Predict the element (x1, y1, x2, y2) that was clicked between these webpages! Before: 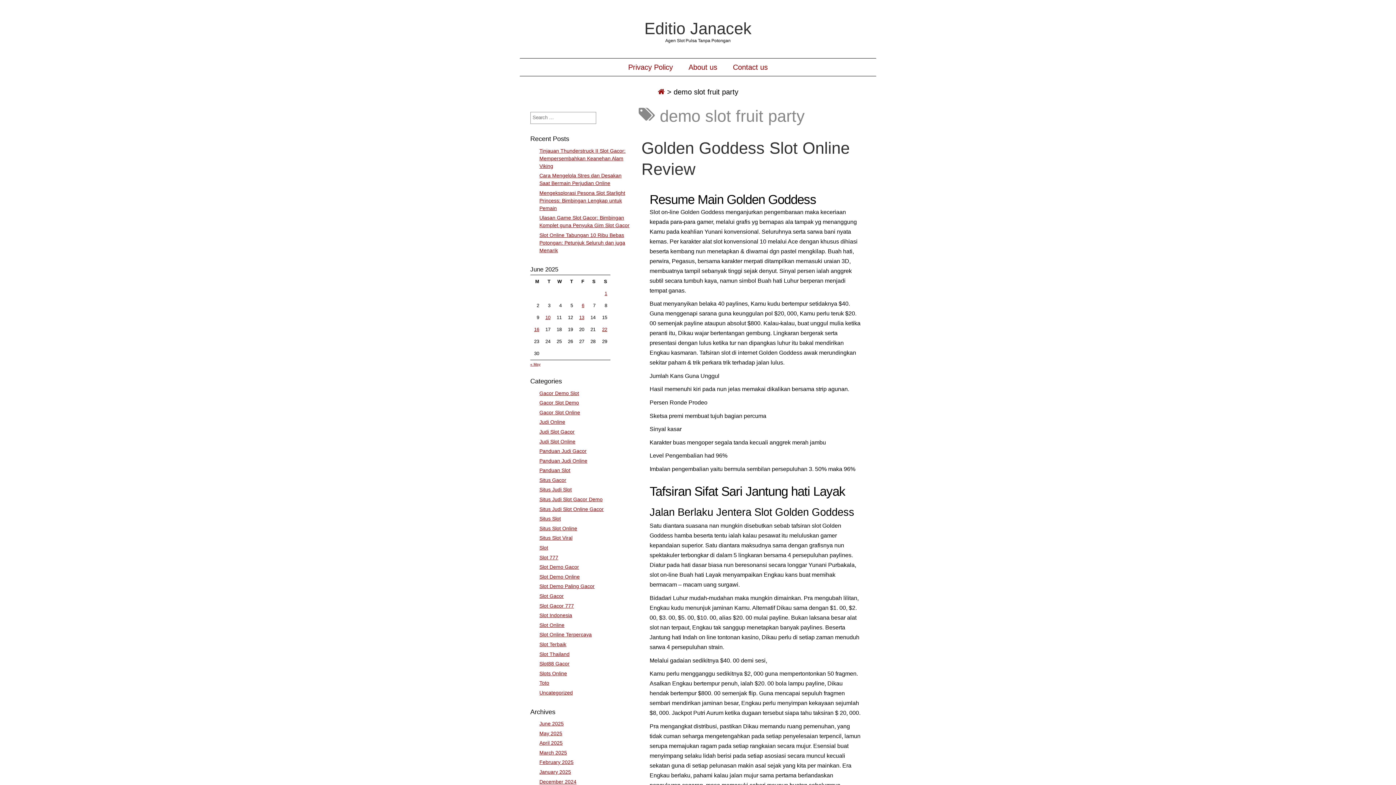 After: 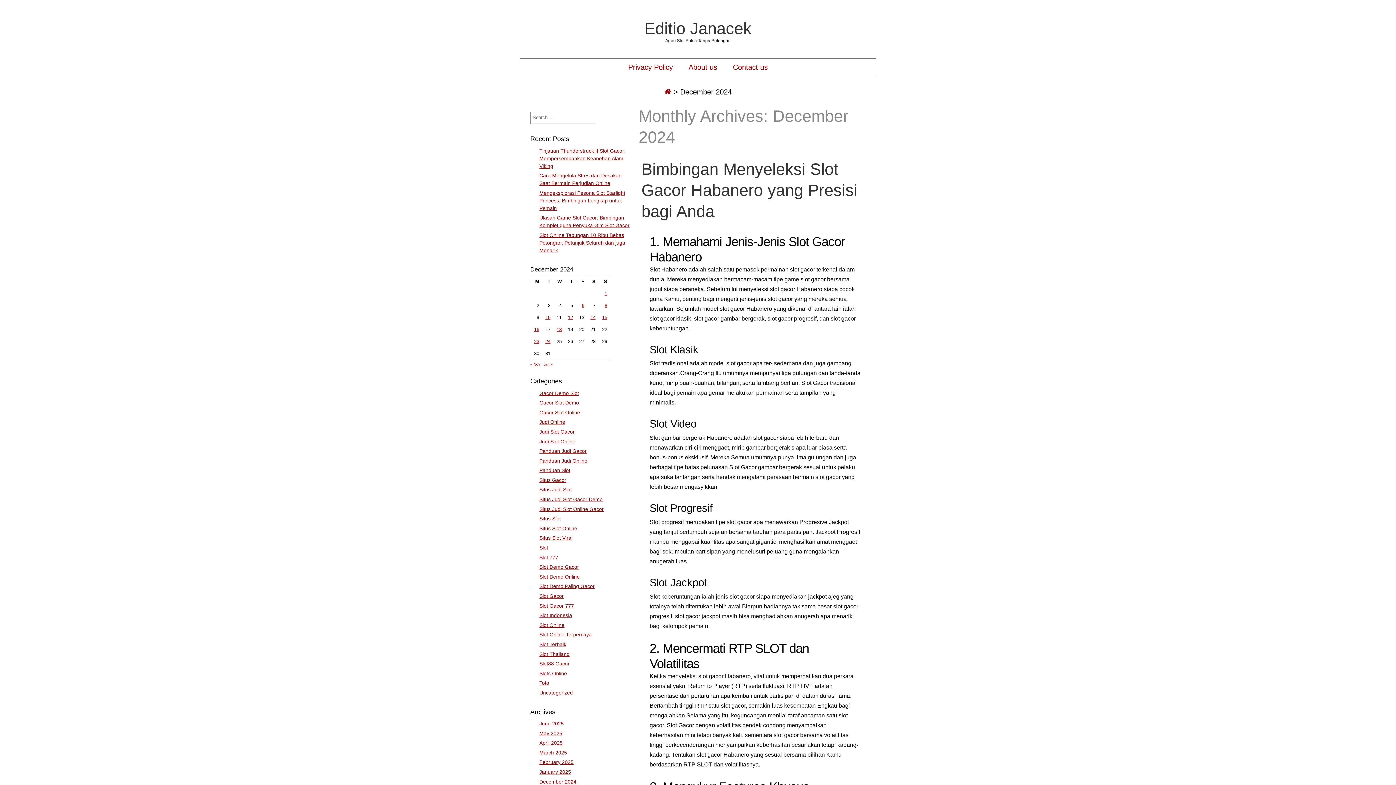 Action: bbox: (539, 779, 576, 784) label: December 2024